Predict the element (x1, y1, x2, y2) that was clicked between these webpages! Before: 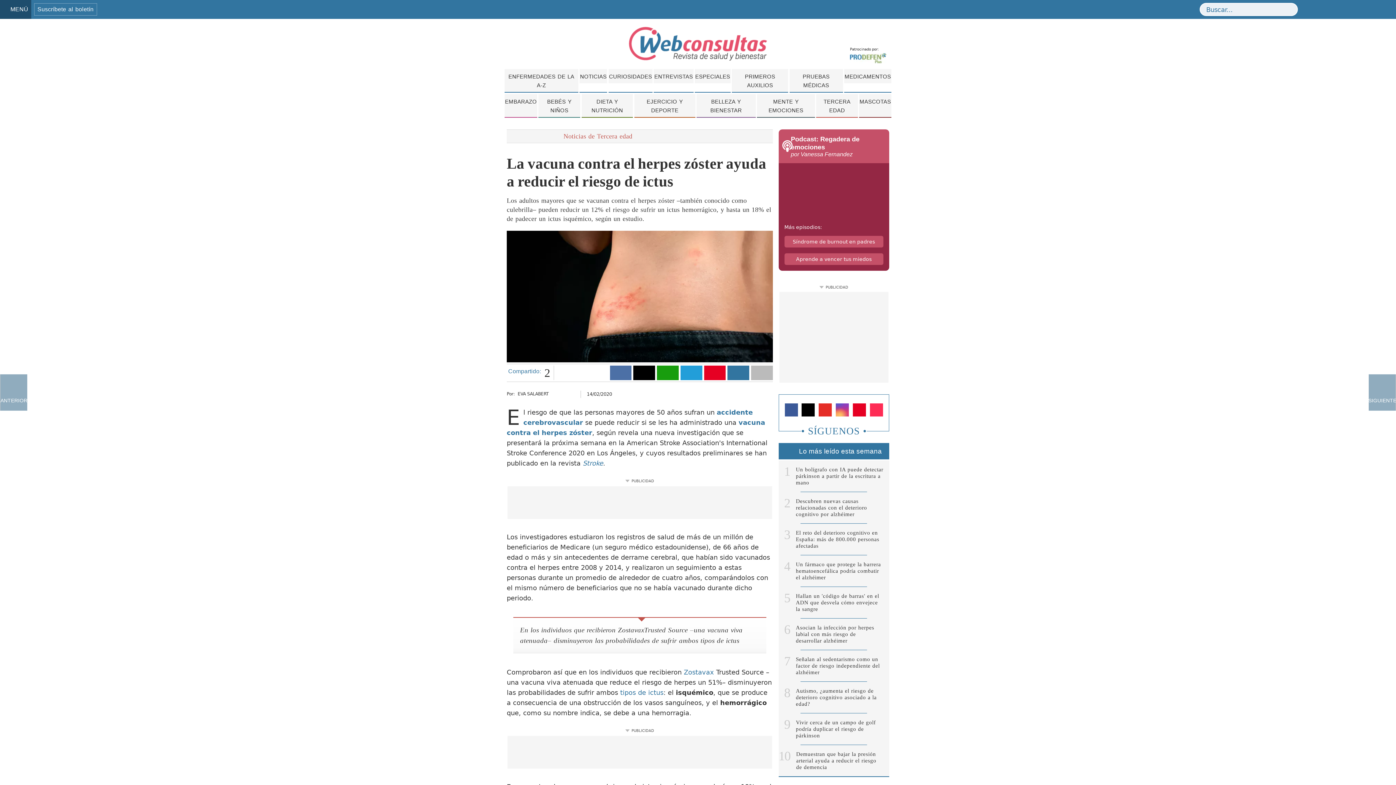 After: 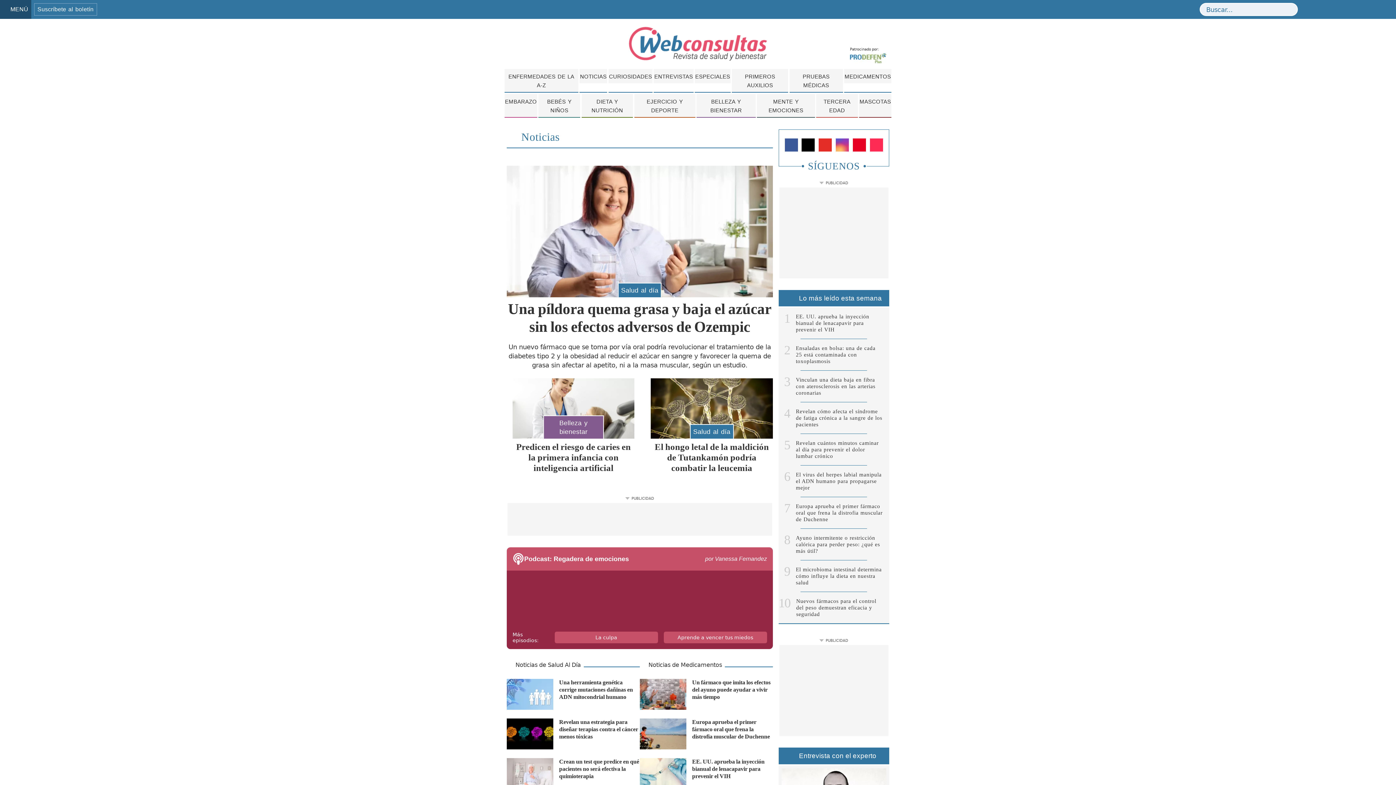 Action: bbox: (533, 132, 540, 139)